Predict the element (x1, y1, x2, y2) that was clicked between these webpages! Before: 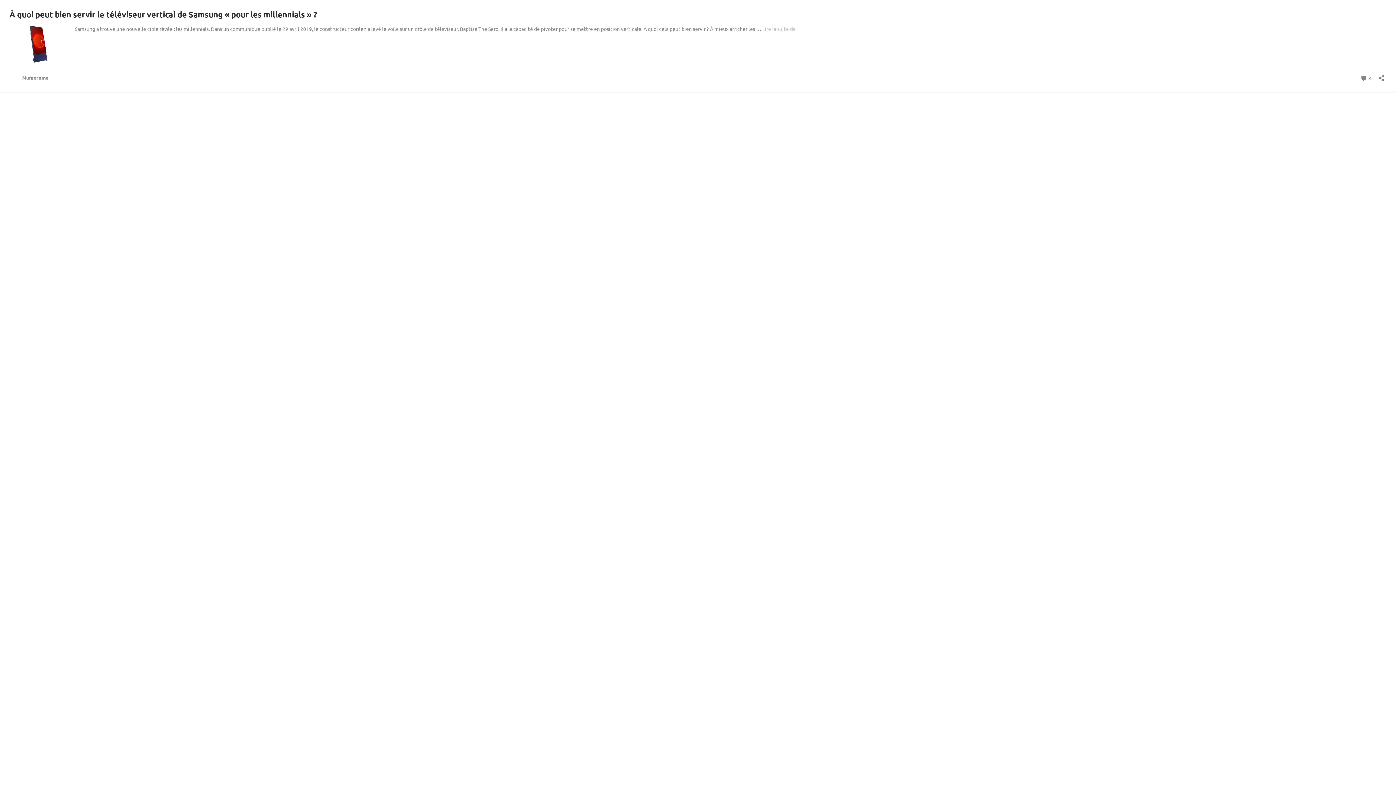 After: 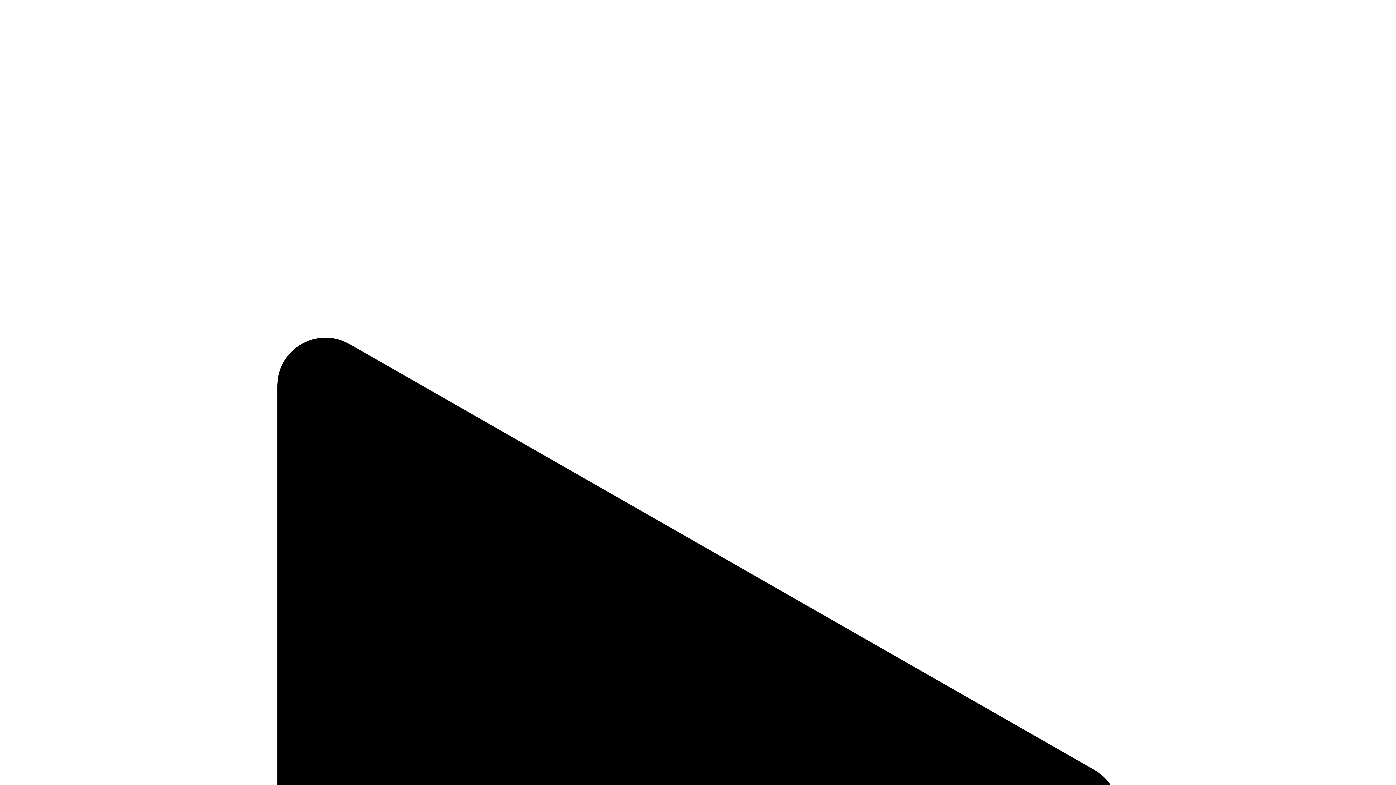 Action: label:  4
Commentaires bbox: (1360, 72, 1372, 82)